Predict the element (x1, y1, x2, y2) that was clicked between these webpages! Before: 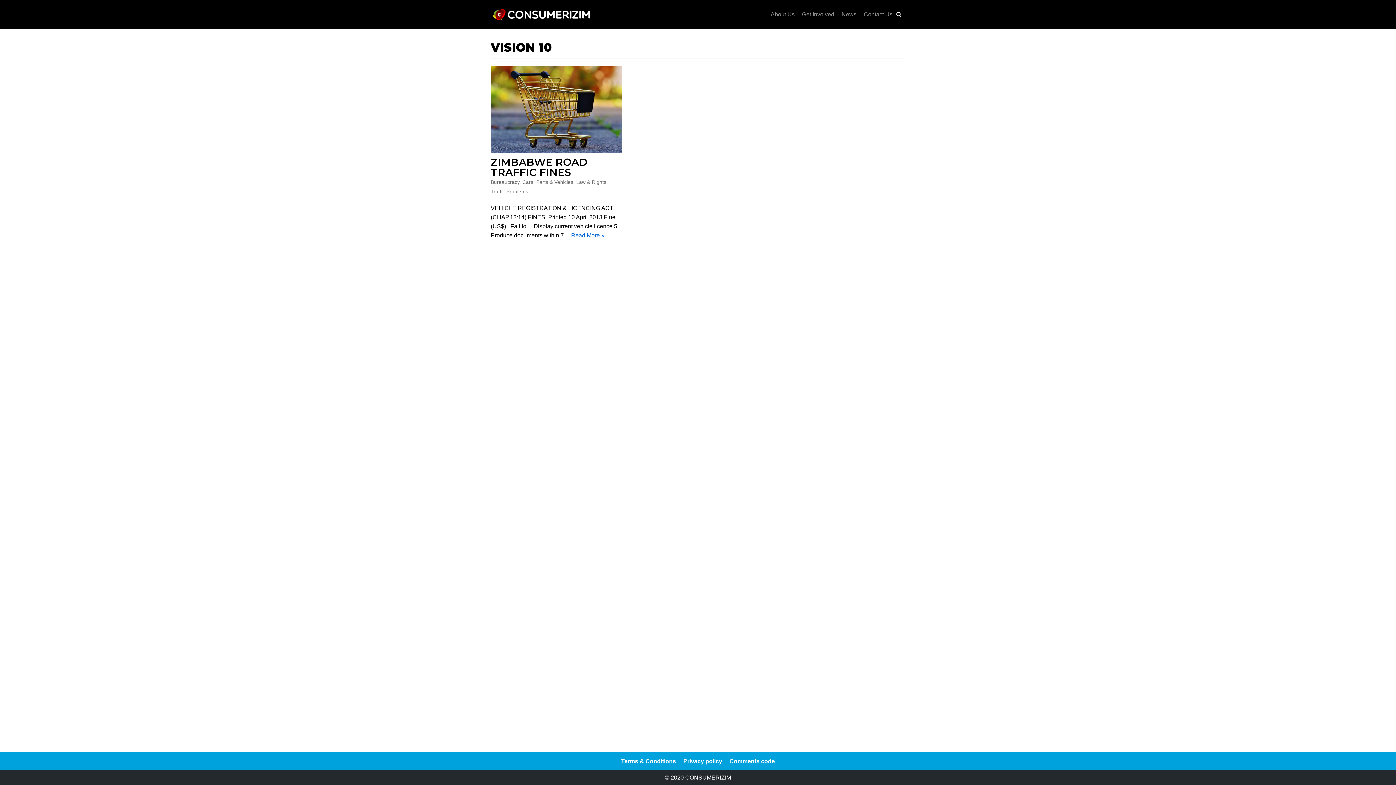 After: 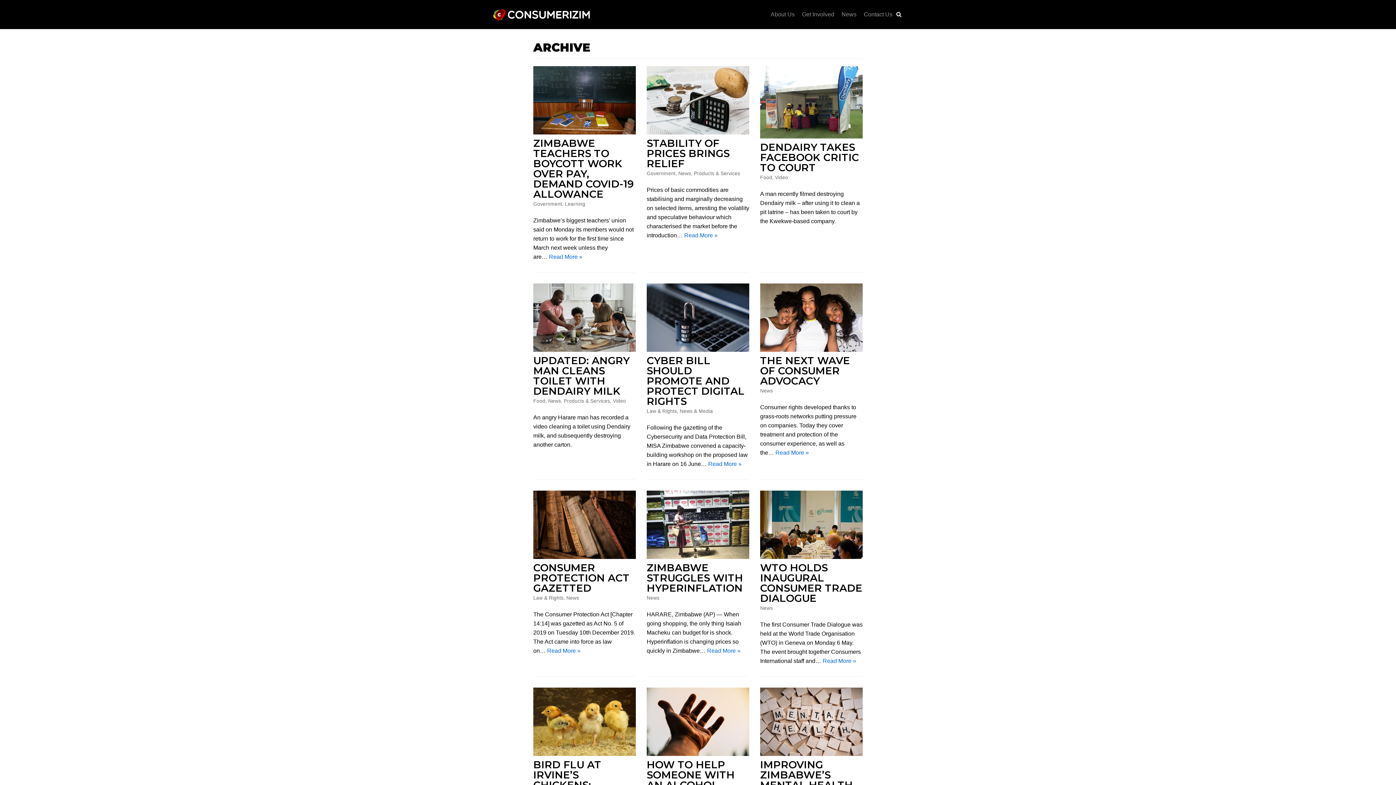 Action: bbox: (841, 9, 856, 19) label: News